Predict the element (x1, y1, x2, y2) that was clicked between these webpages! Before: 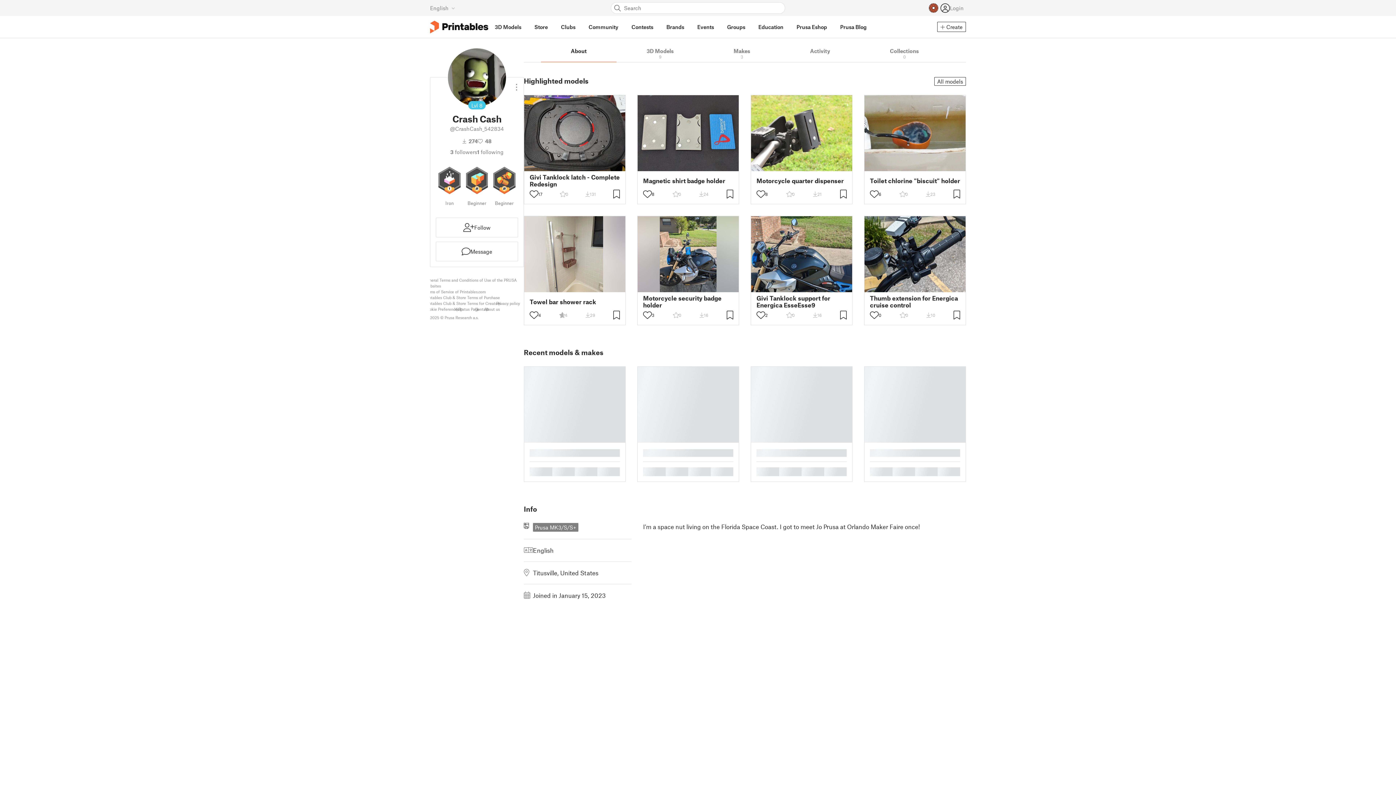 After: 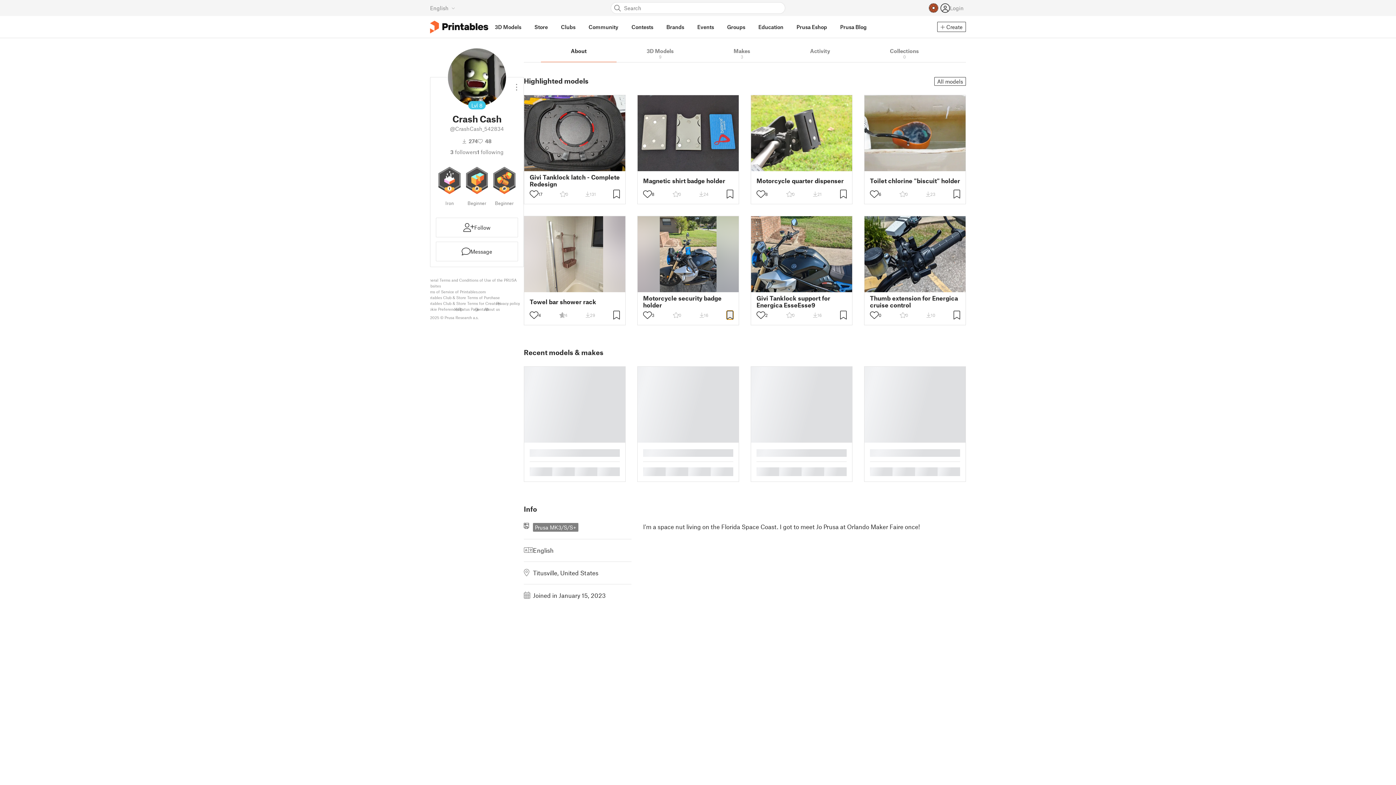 Action: bbox: (726, 310, 733, 319)